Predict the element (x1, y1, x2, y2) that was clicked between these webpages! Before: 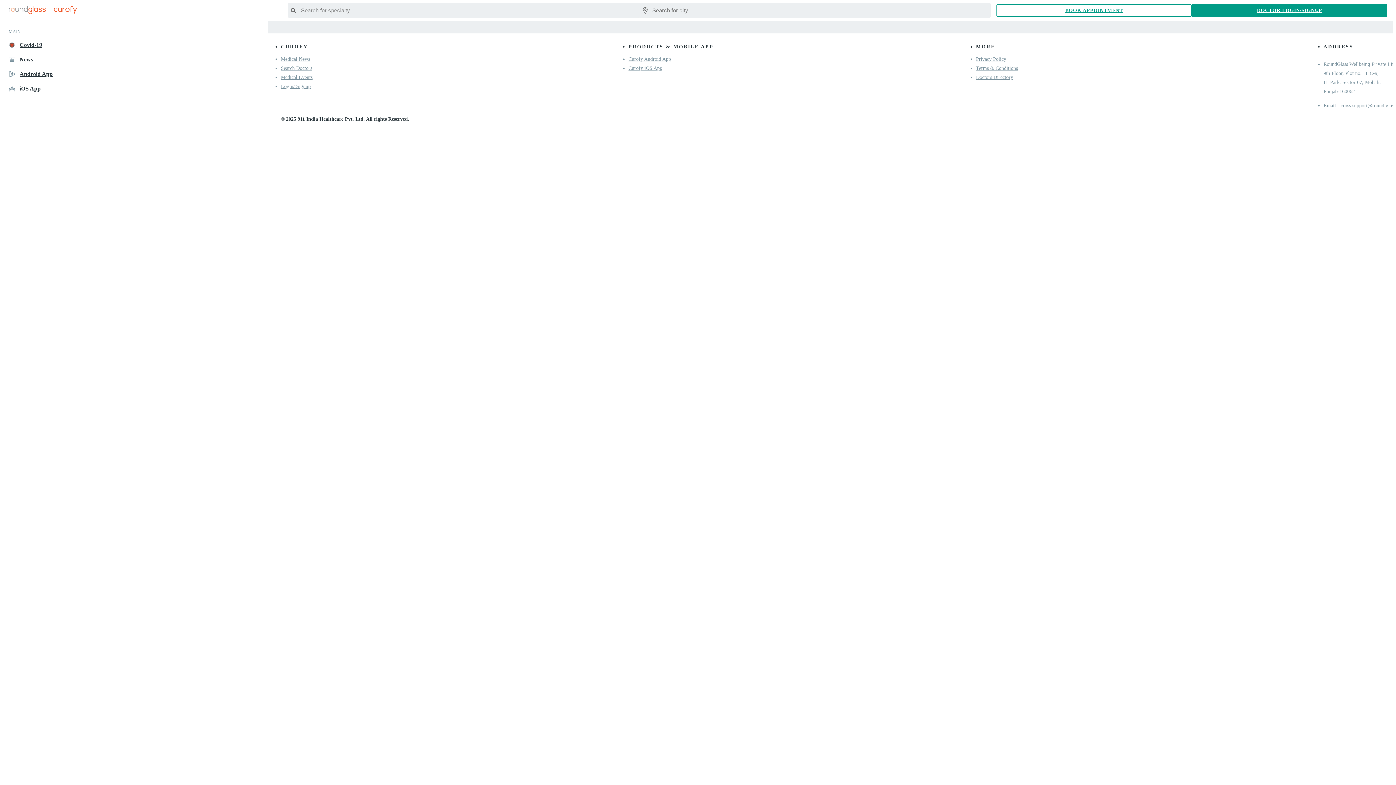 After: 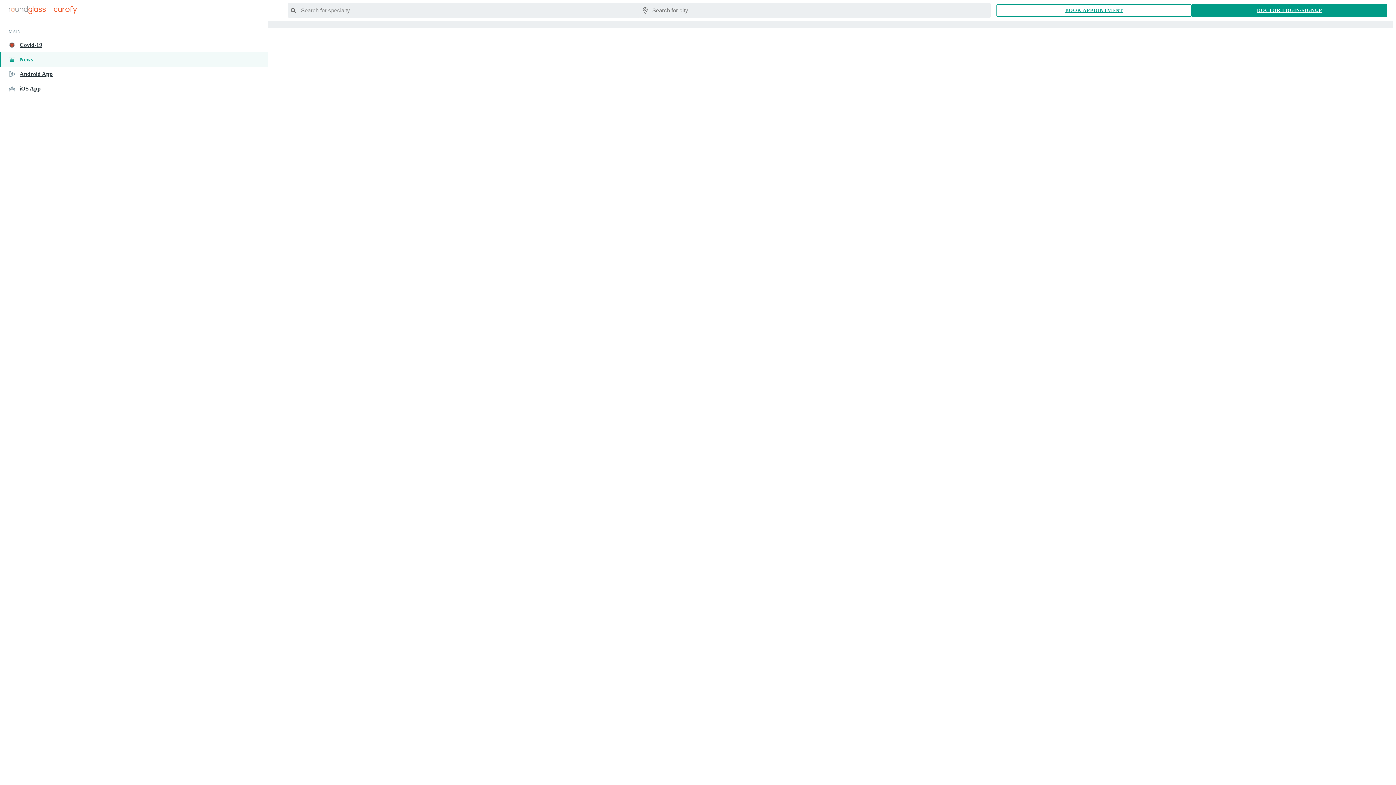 Action: bbox: (0, 52, 268, 66) label: News